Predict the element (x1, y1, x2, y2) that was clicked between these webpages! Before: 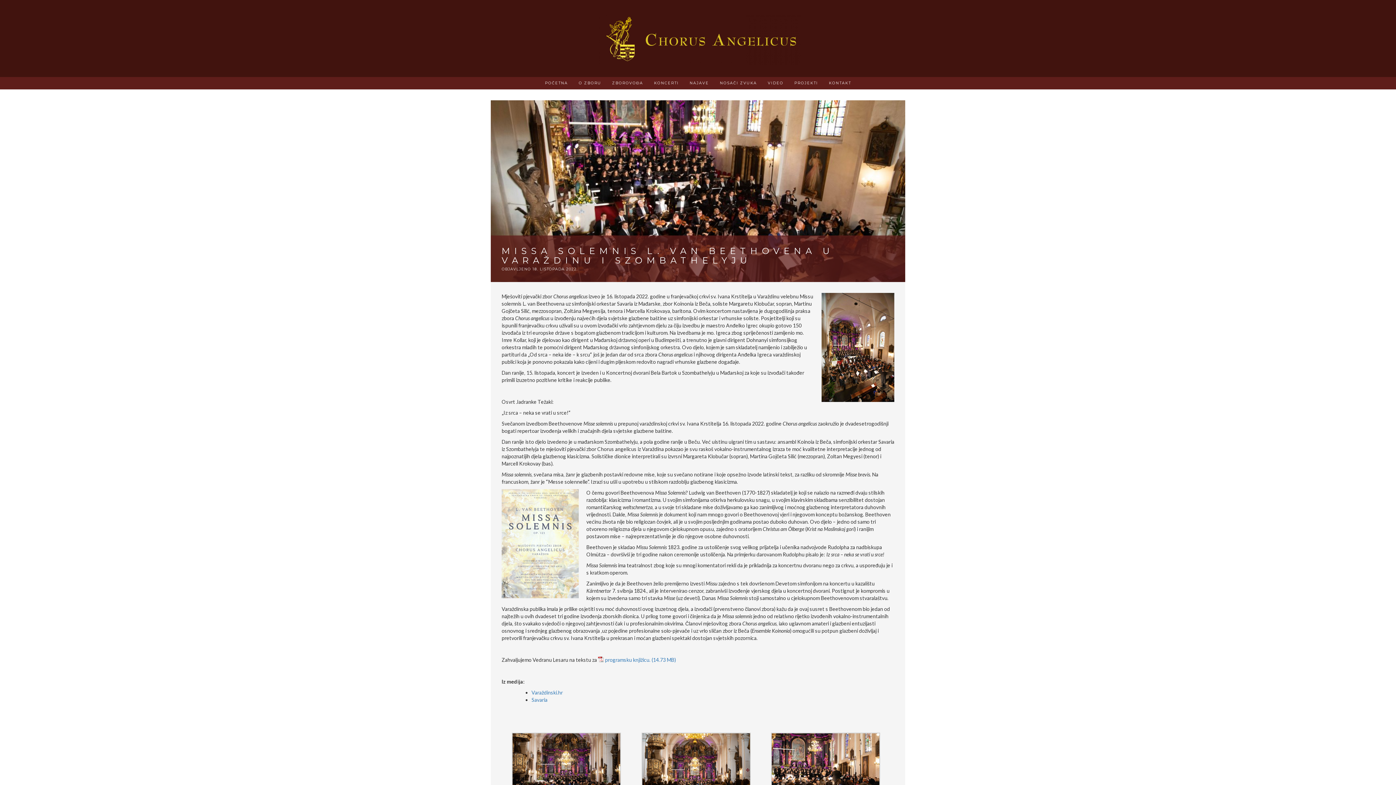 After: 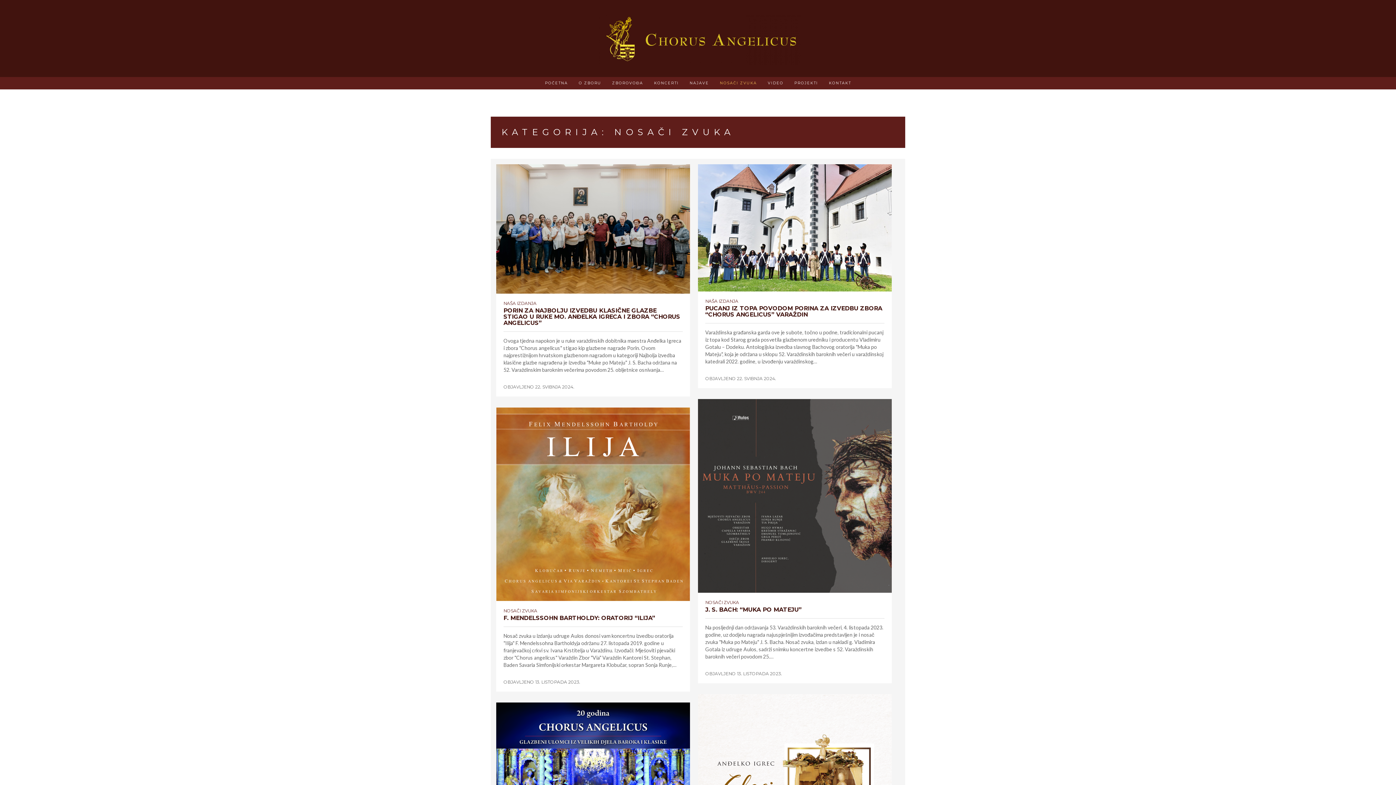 Action: bbox: (720, 77, 757, 89) label: NOSAČI ZVUKA